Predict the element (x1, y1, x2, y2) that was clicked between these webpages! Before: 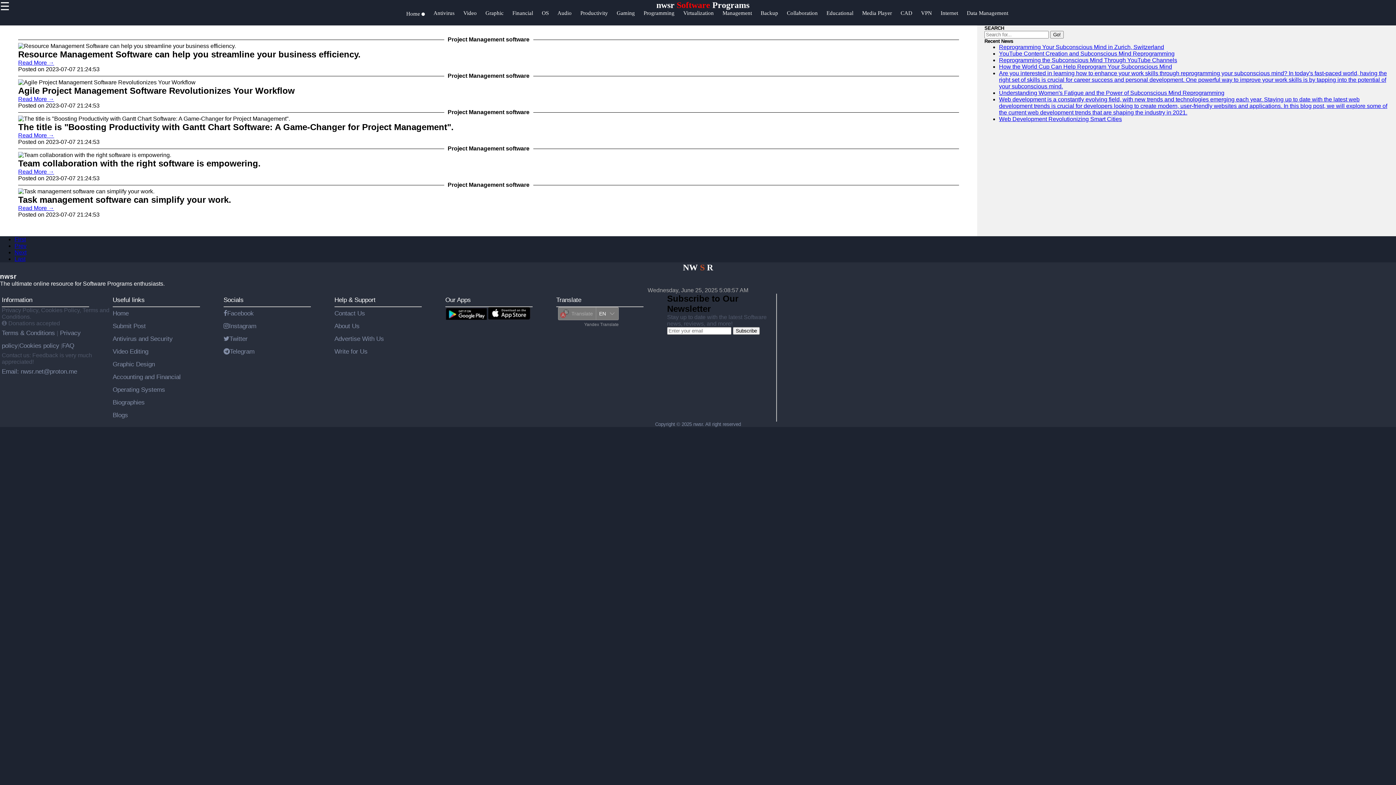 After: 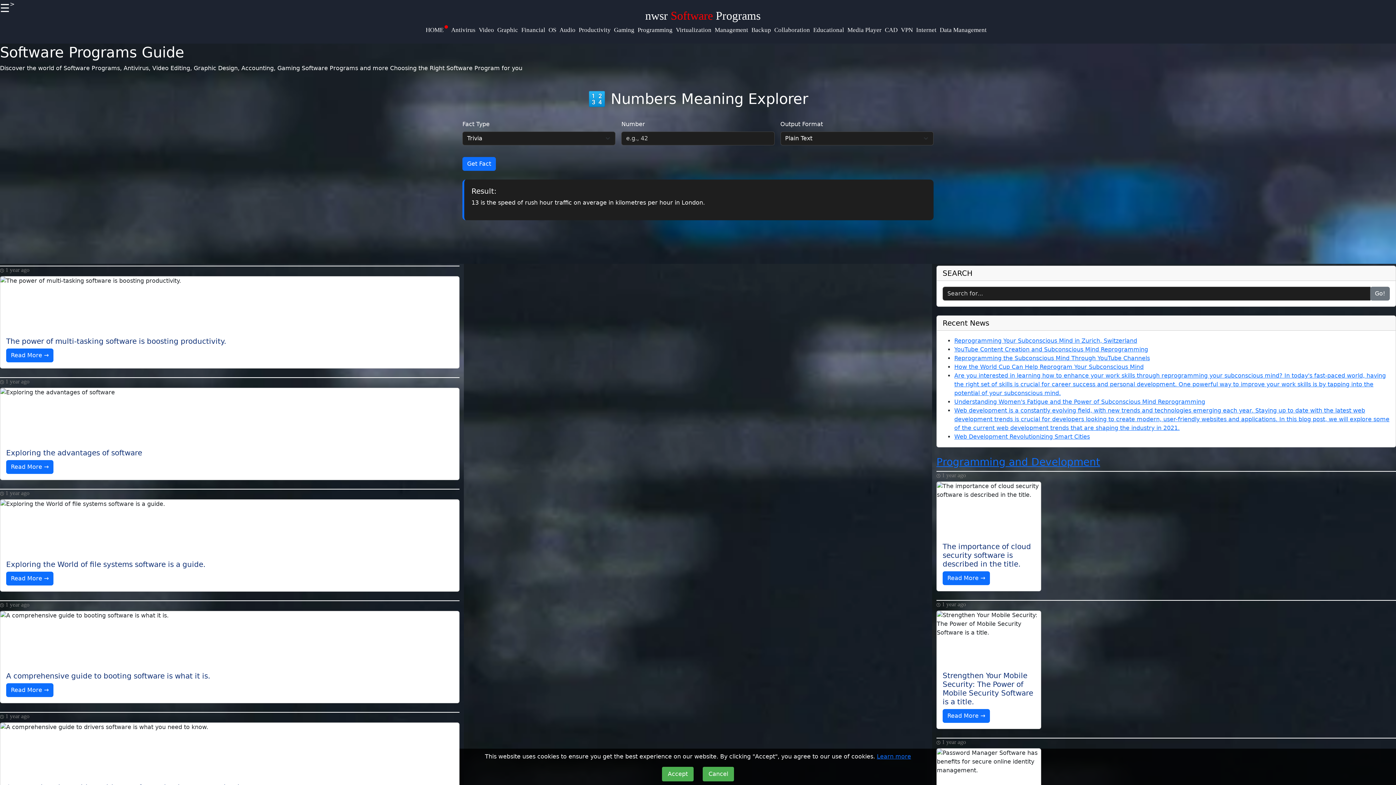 Action: bbox: (656, 0, 749, 9) label: nwsr Software Programs